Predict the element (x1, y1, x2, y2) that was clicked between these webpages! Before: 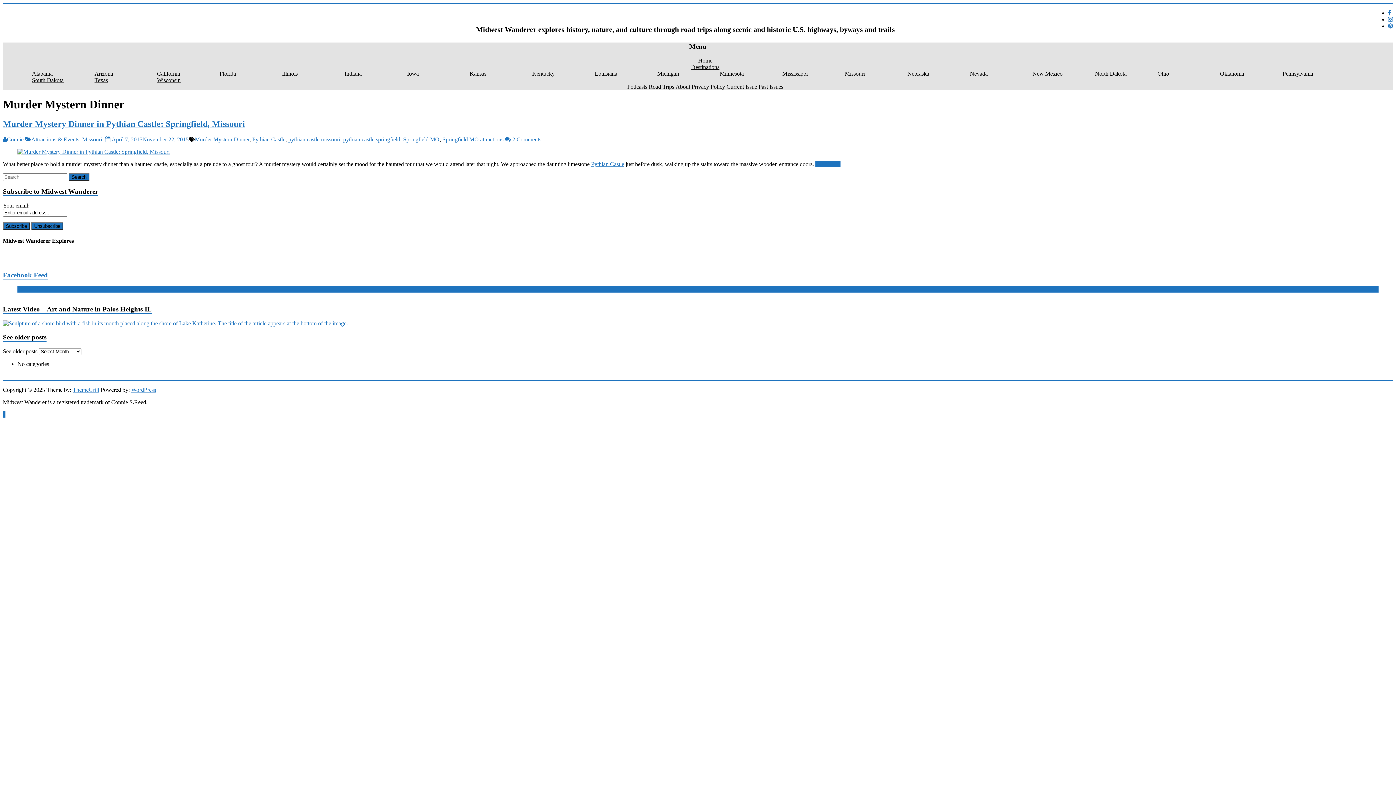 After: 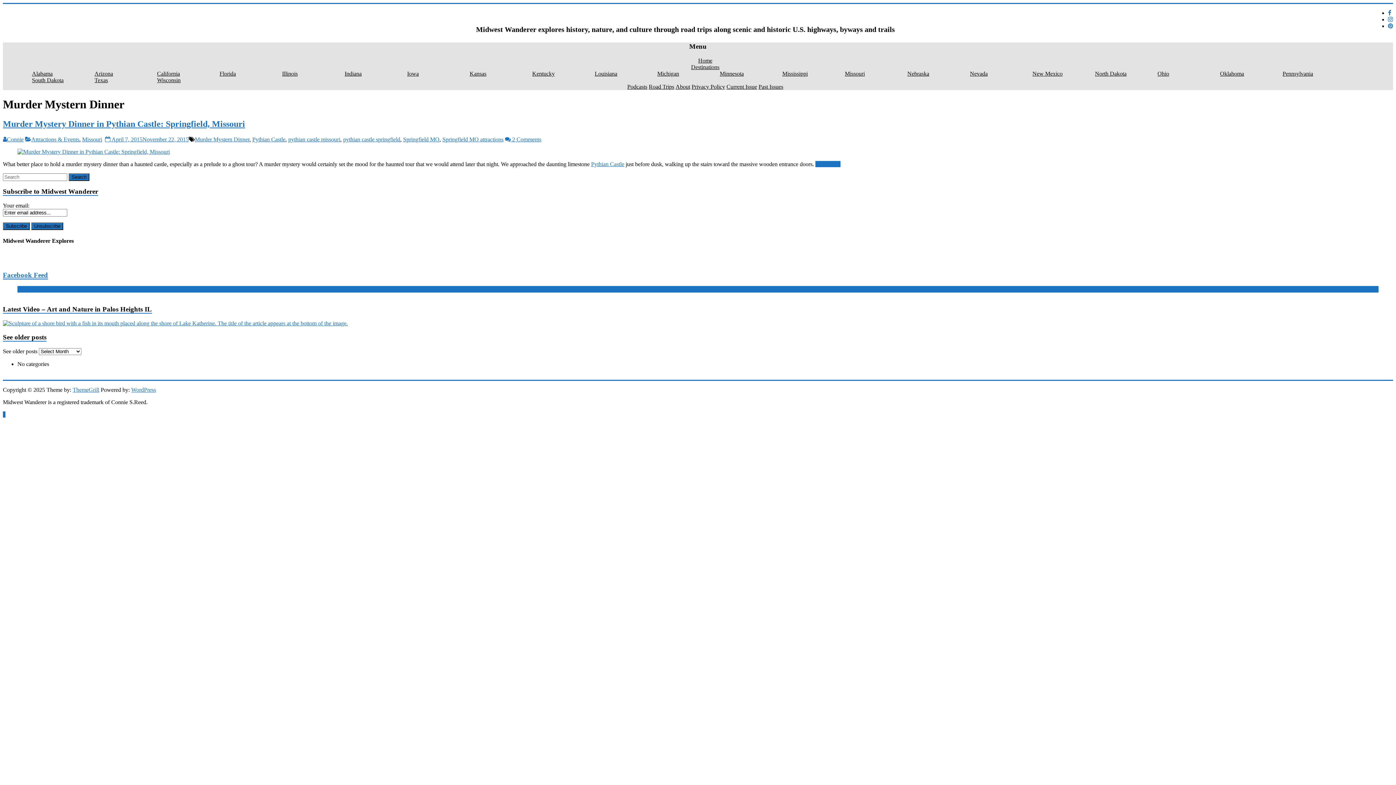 Action: label: Pythian Castle bbox: (591, 160, 624, 167)